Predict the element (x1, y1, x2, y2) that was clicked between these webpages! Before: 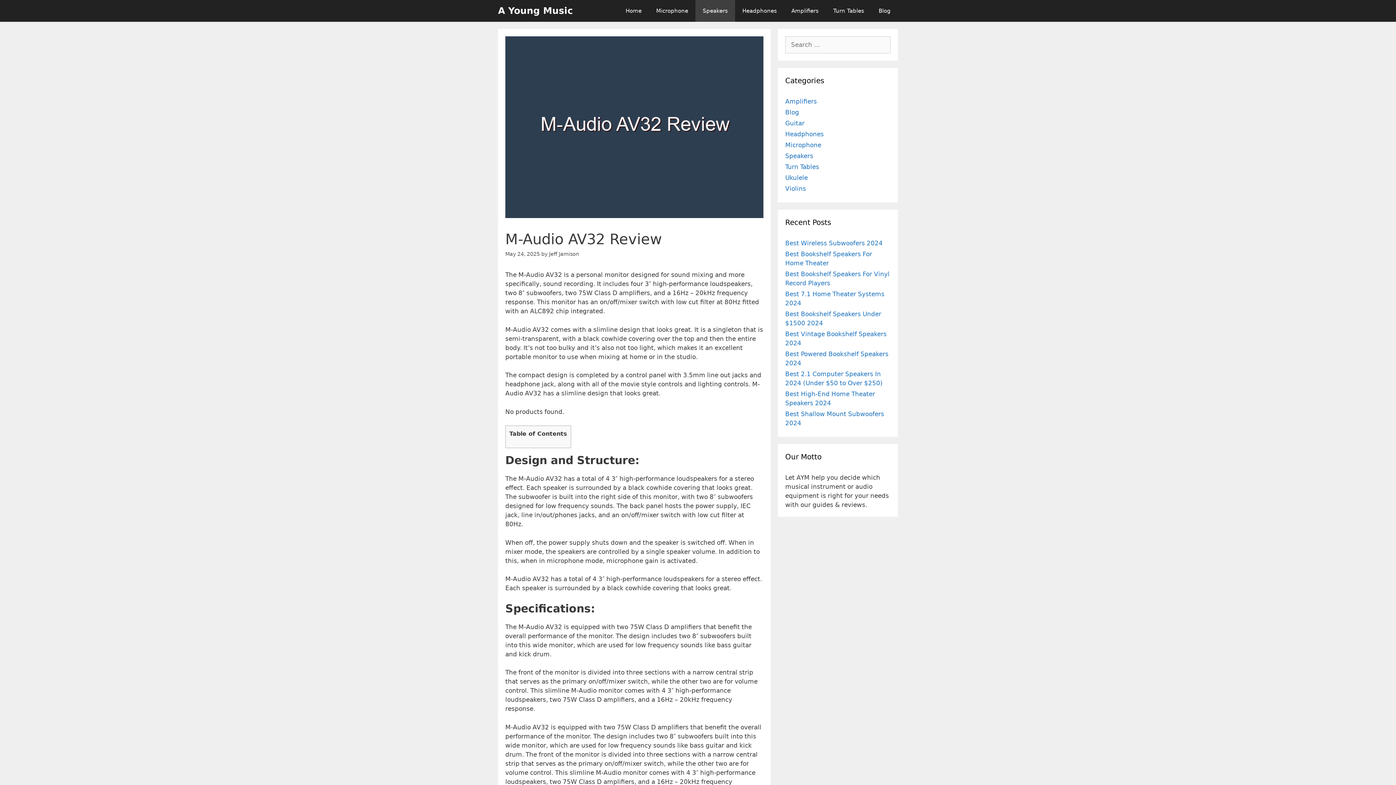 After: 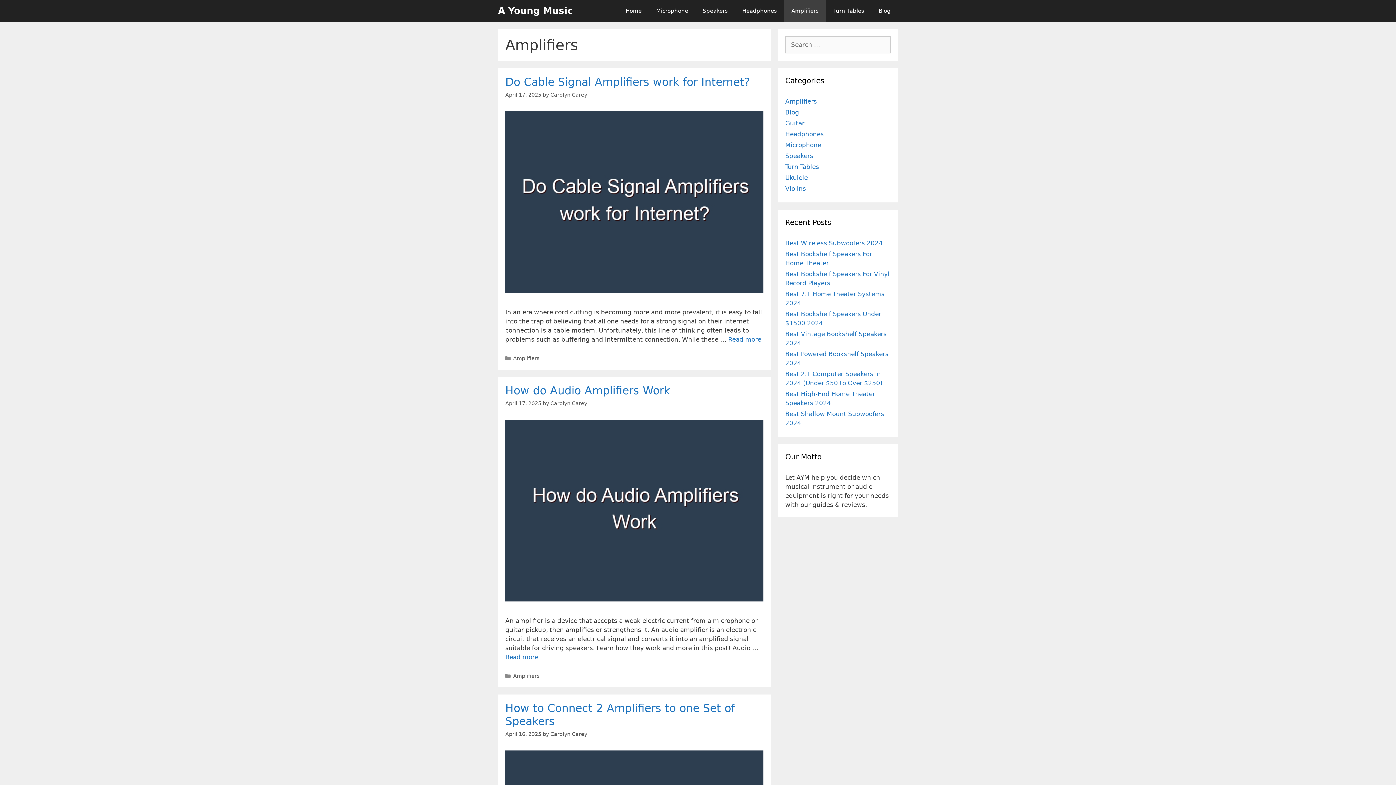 Action: bbox: (784, 0, 826, 21) label: Amplifiers